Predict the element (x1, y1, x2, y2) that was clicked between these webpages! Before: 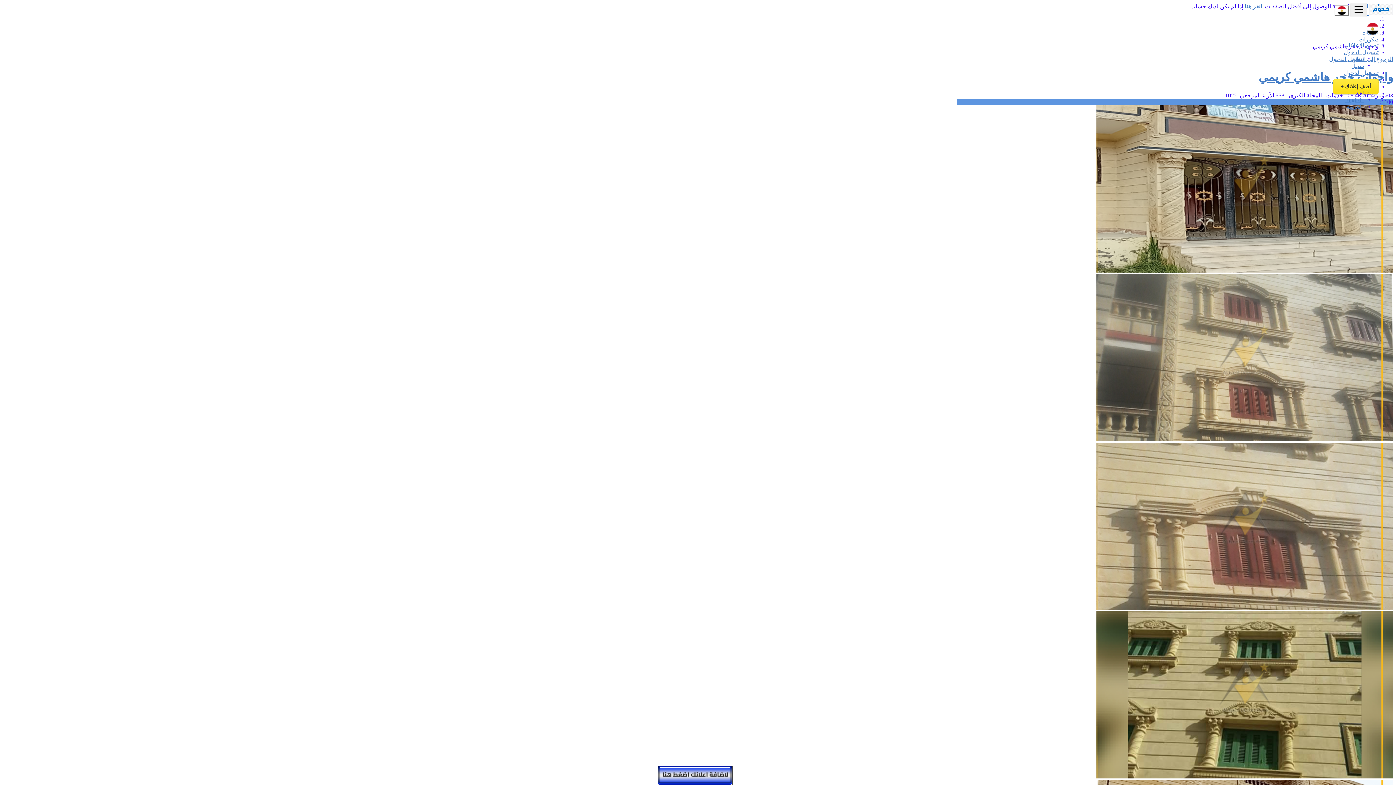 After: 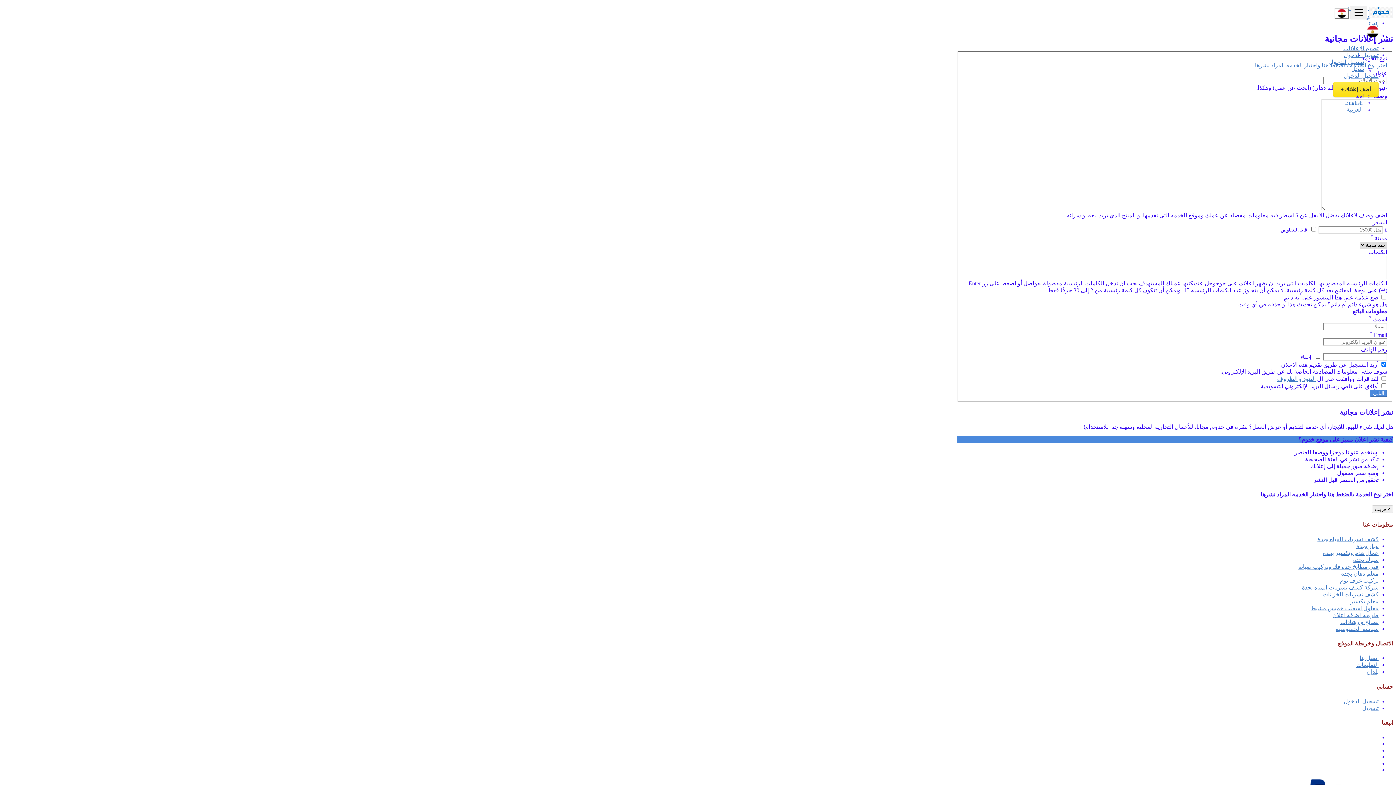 Action: label: أضف إعلانك + bbox: (1333, 78, 1378, 94)